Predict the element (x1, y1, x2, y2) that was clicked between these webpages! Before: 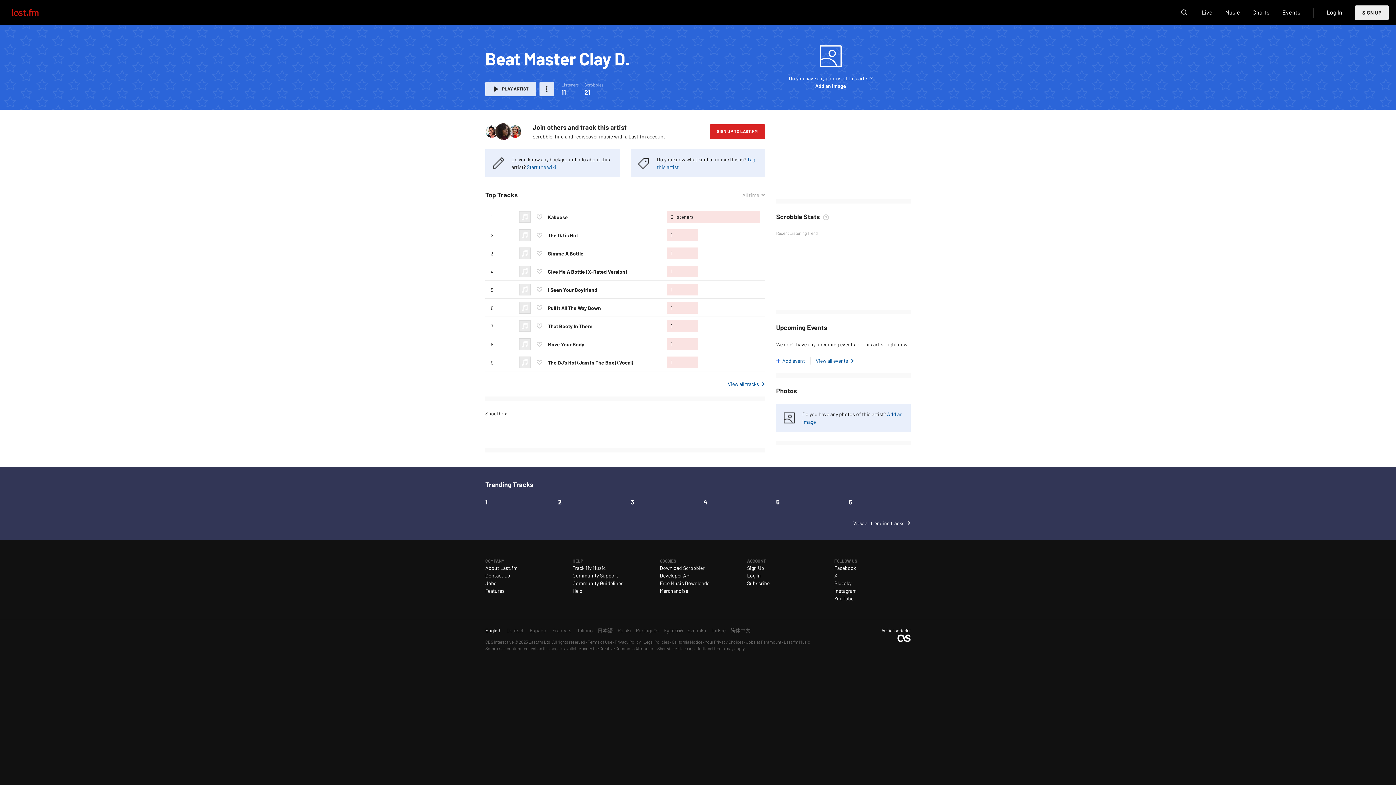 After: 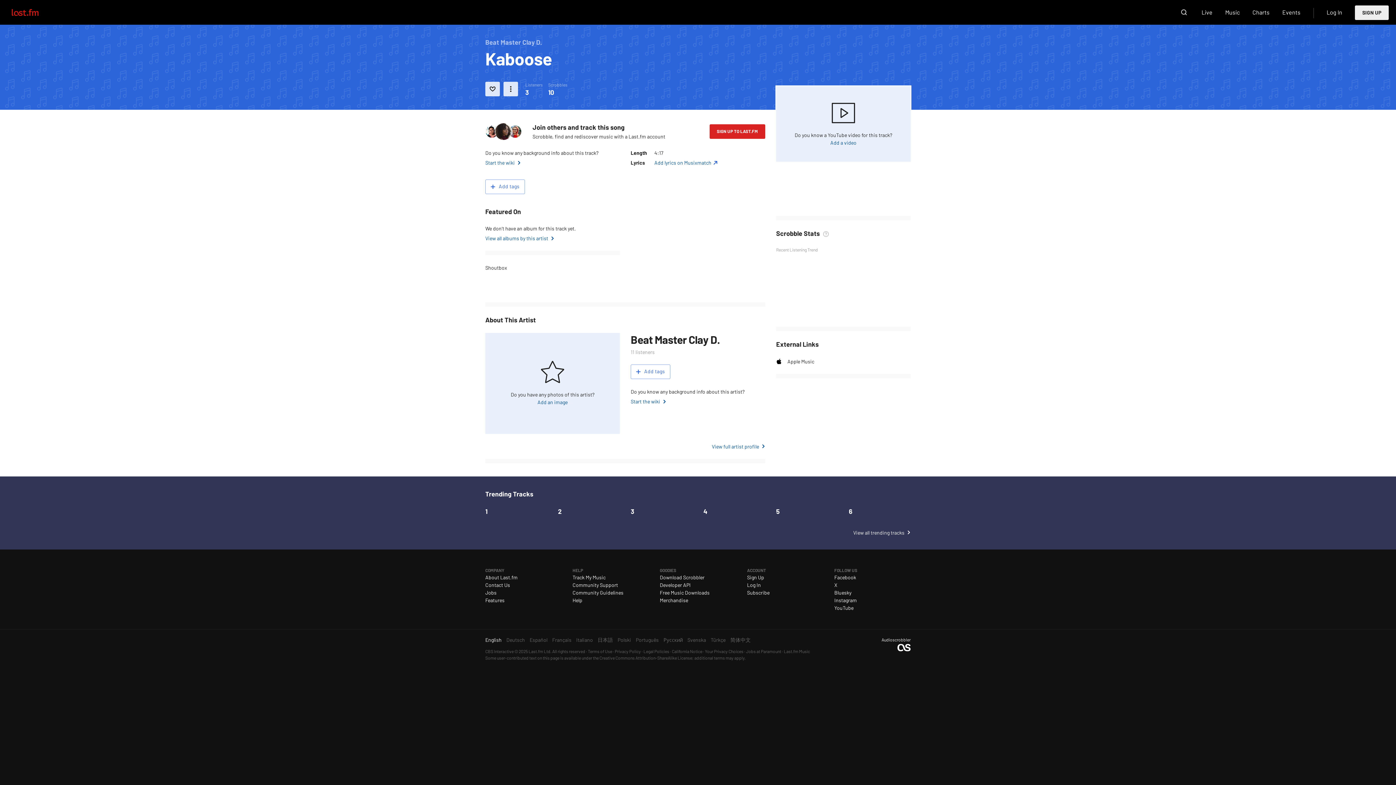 Action: label: Kaboose bbox: (548, 214, 568, 220)